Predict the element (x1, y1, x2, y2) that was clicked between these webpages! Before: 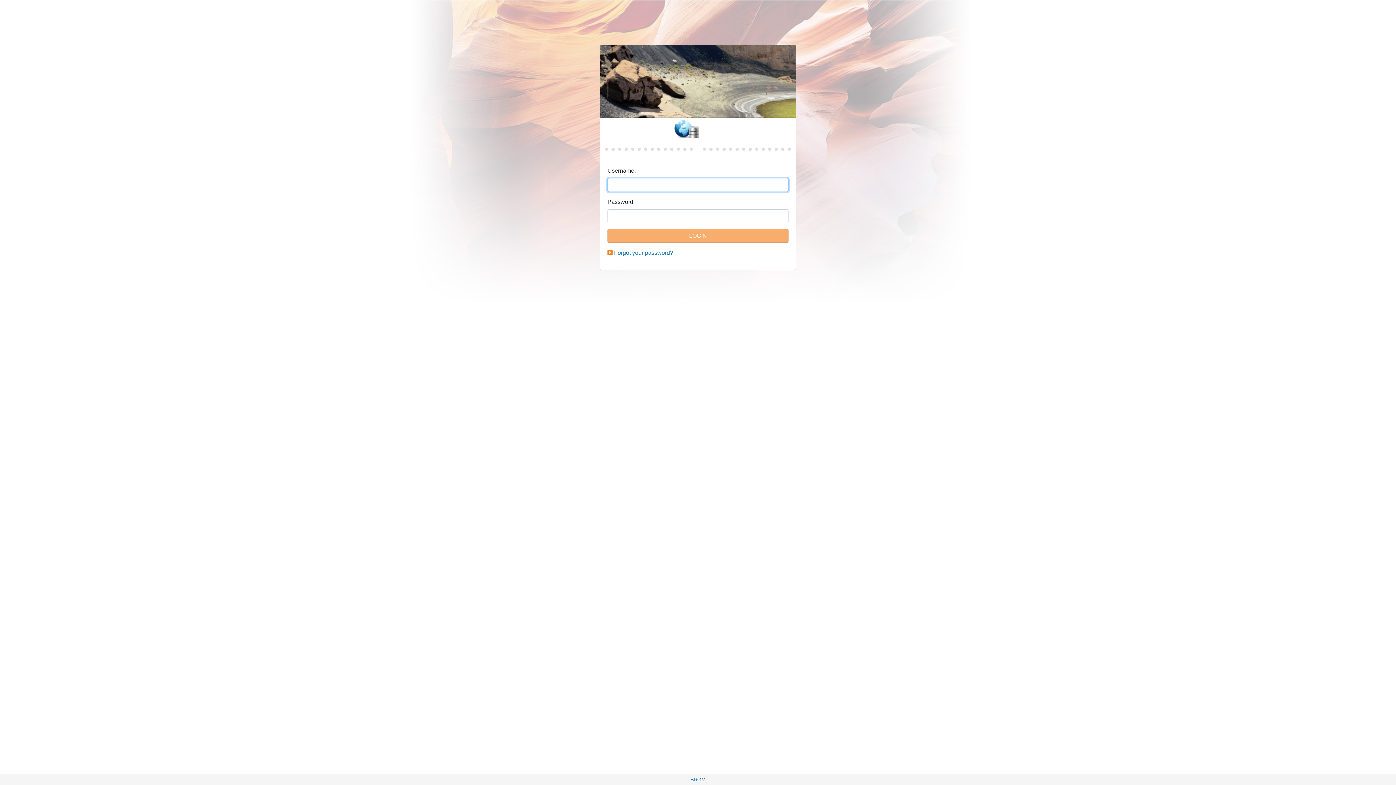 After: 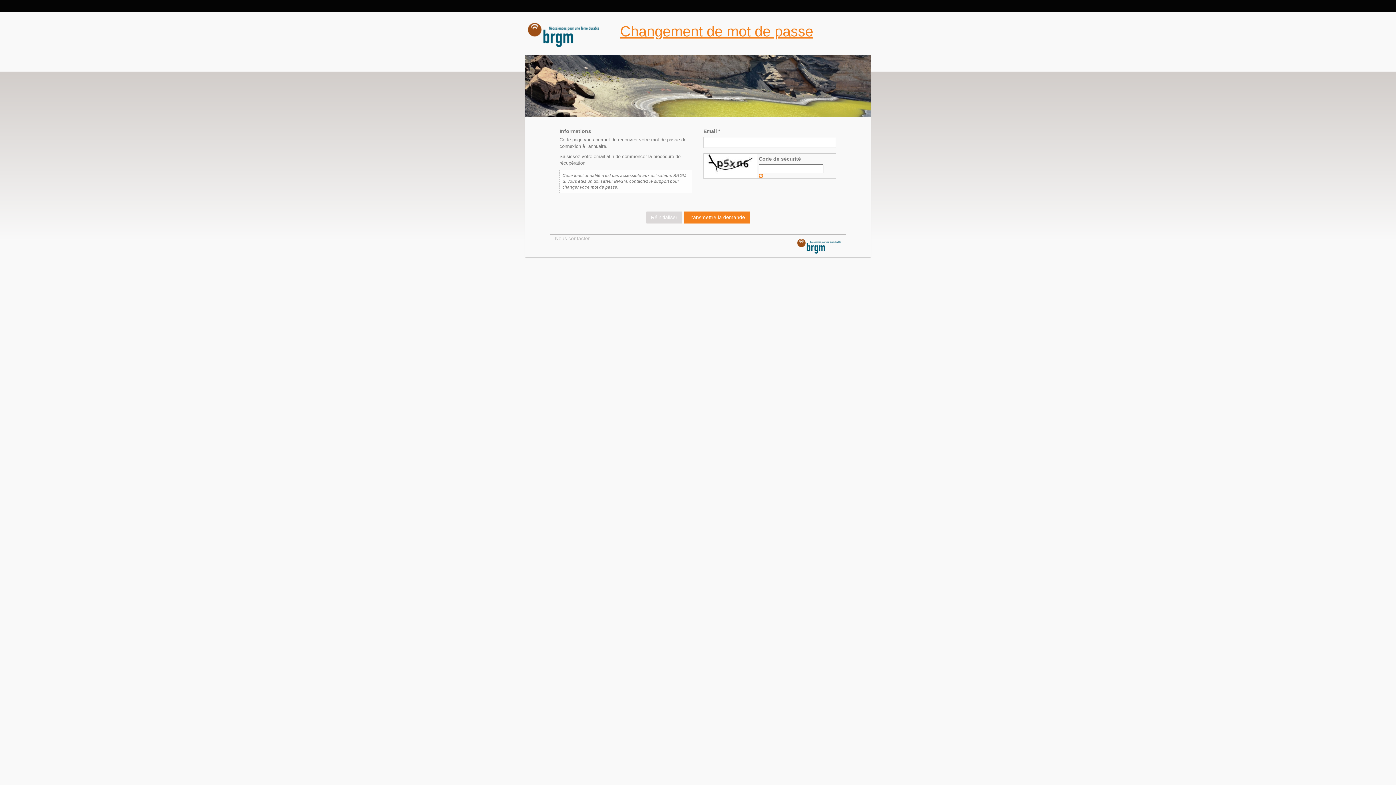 Action: label: Forgot your password? bbox: (614, 249, 673, 256)